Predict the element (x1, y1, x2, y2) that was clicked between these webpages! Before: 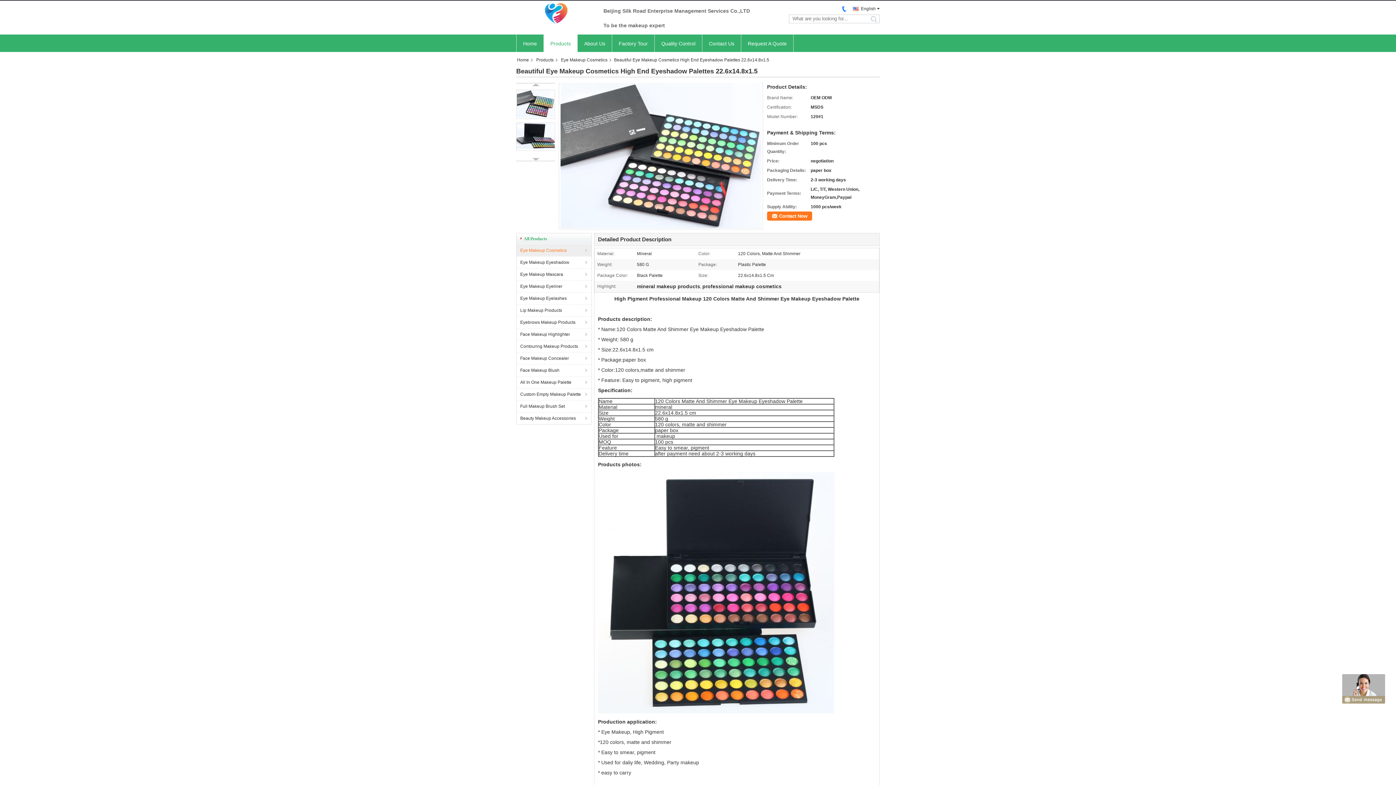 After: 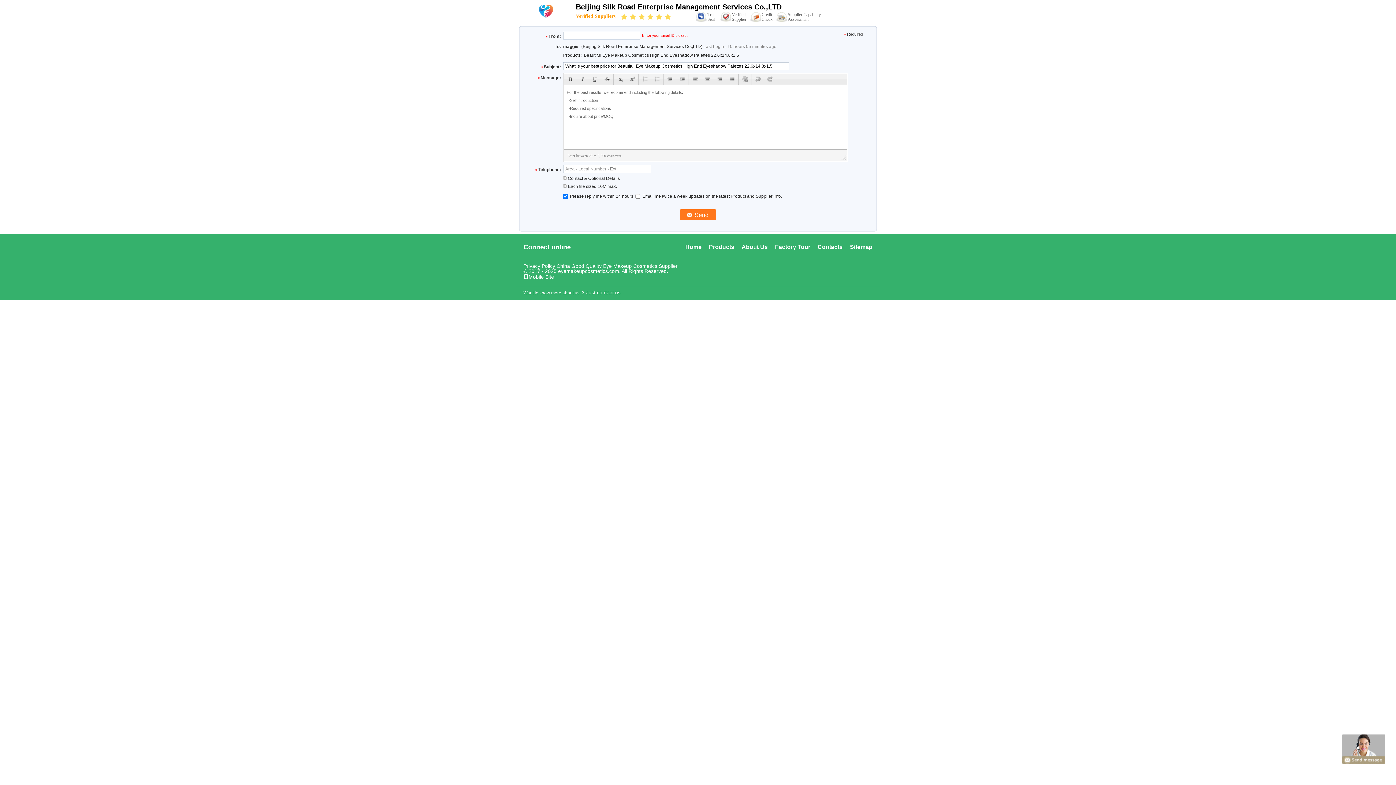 Action: bbox: (741, 34, 793, 52) label: Request A Quote